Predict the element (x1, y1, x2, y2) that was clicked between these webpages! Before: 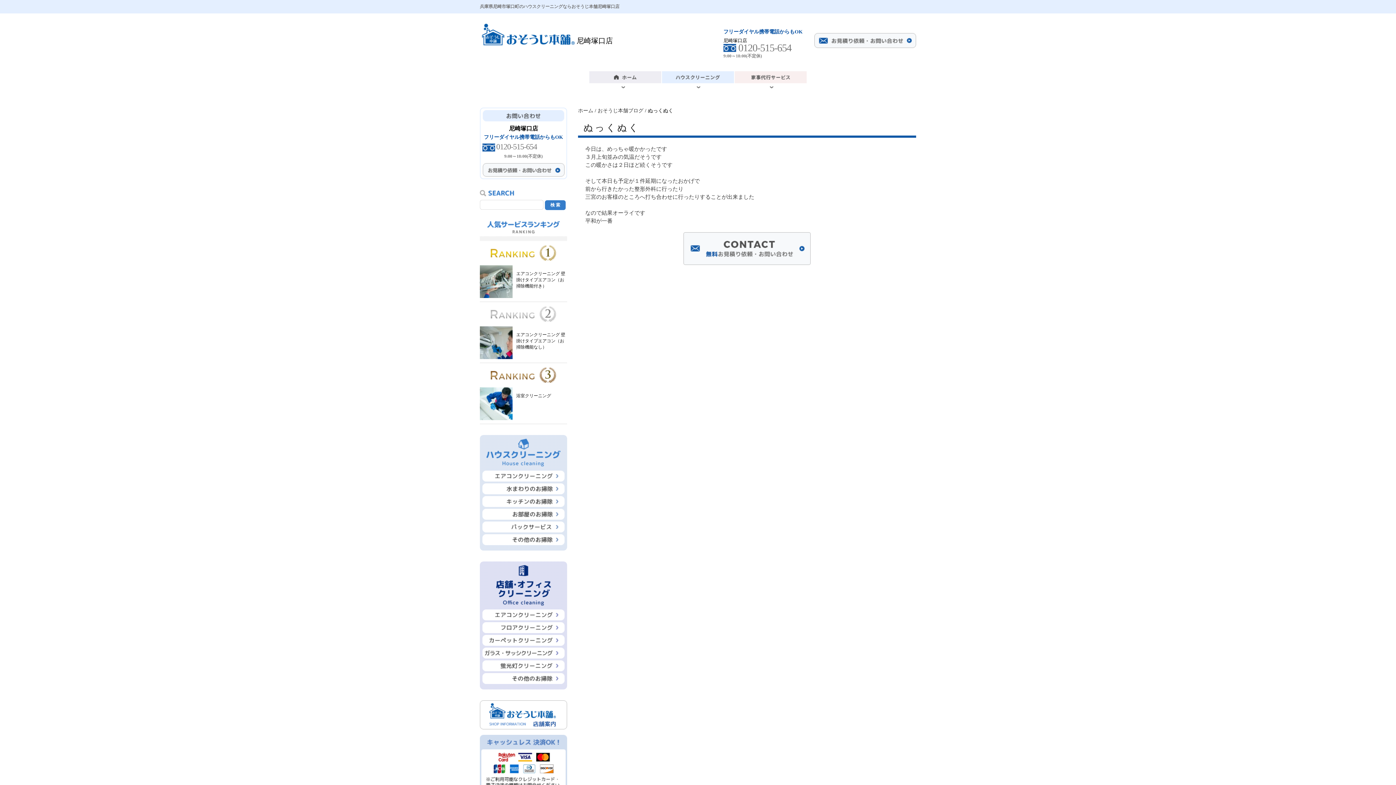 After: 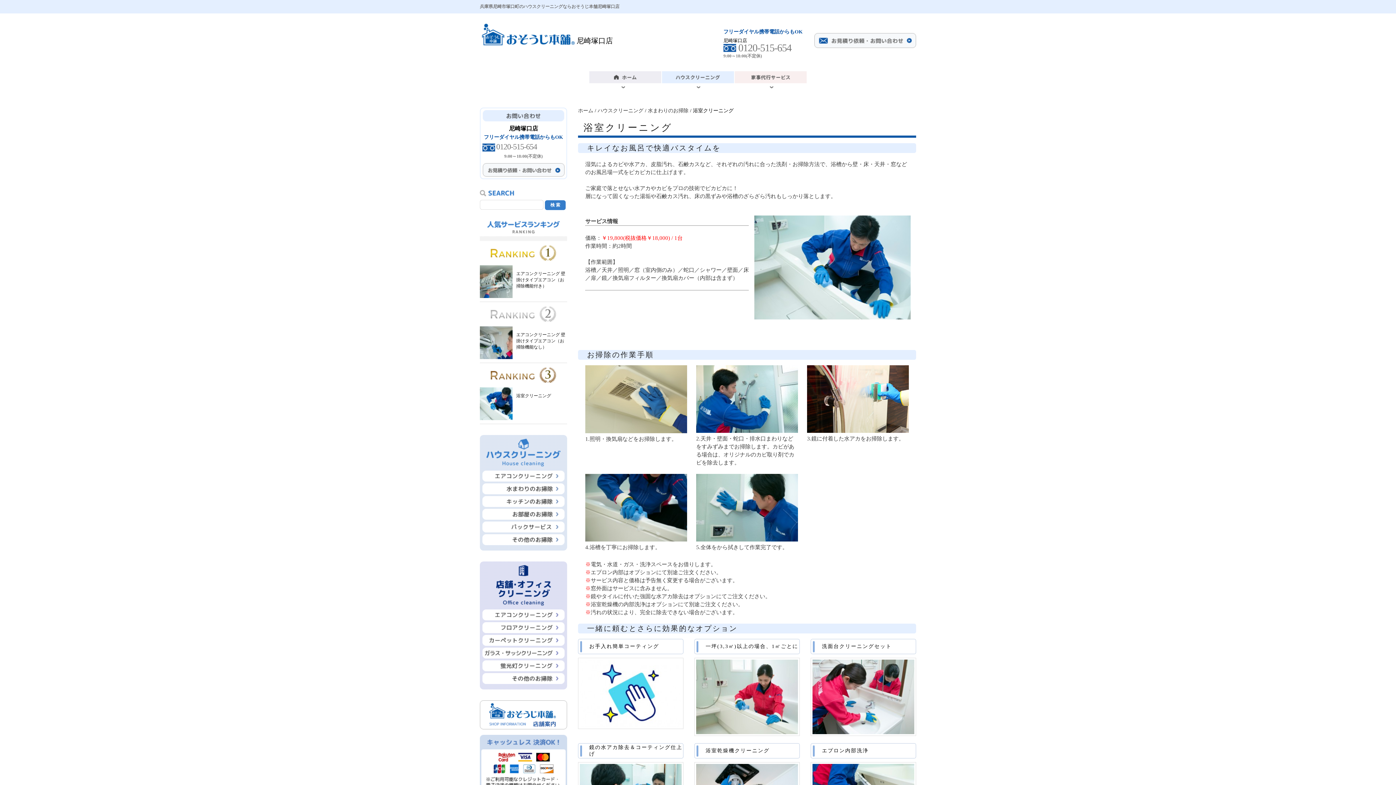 Action: bbox: (480, 413, 512, 420)